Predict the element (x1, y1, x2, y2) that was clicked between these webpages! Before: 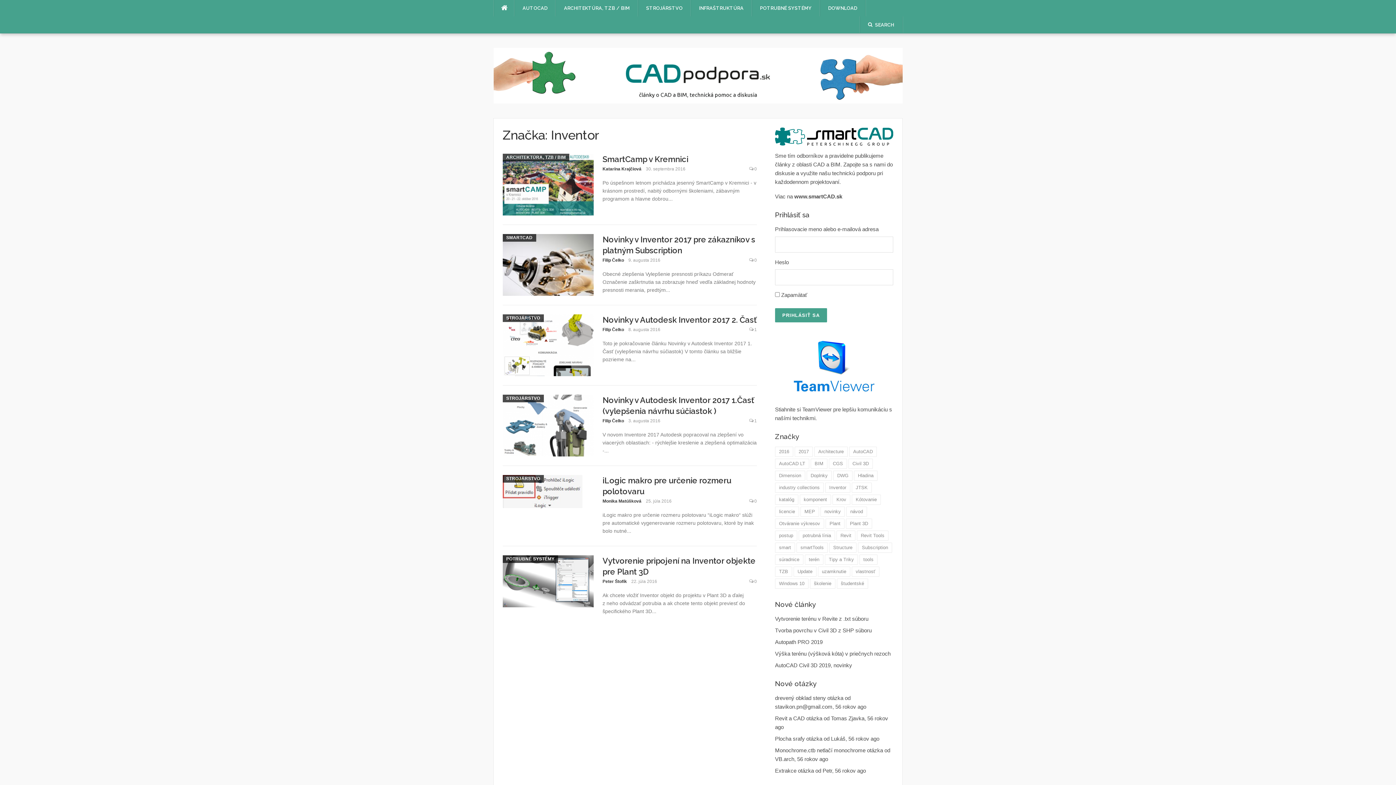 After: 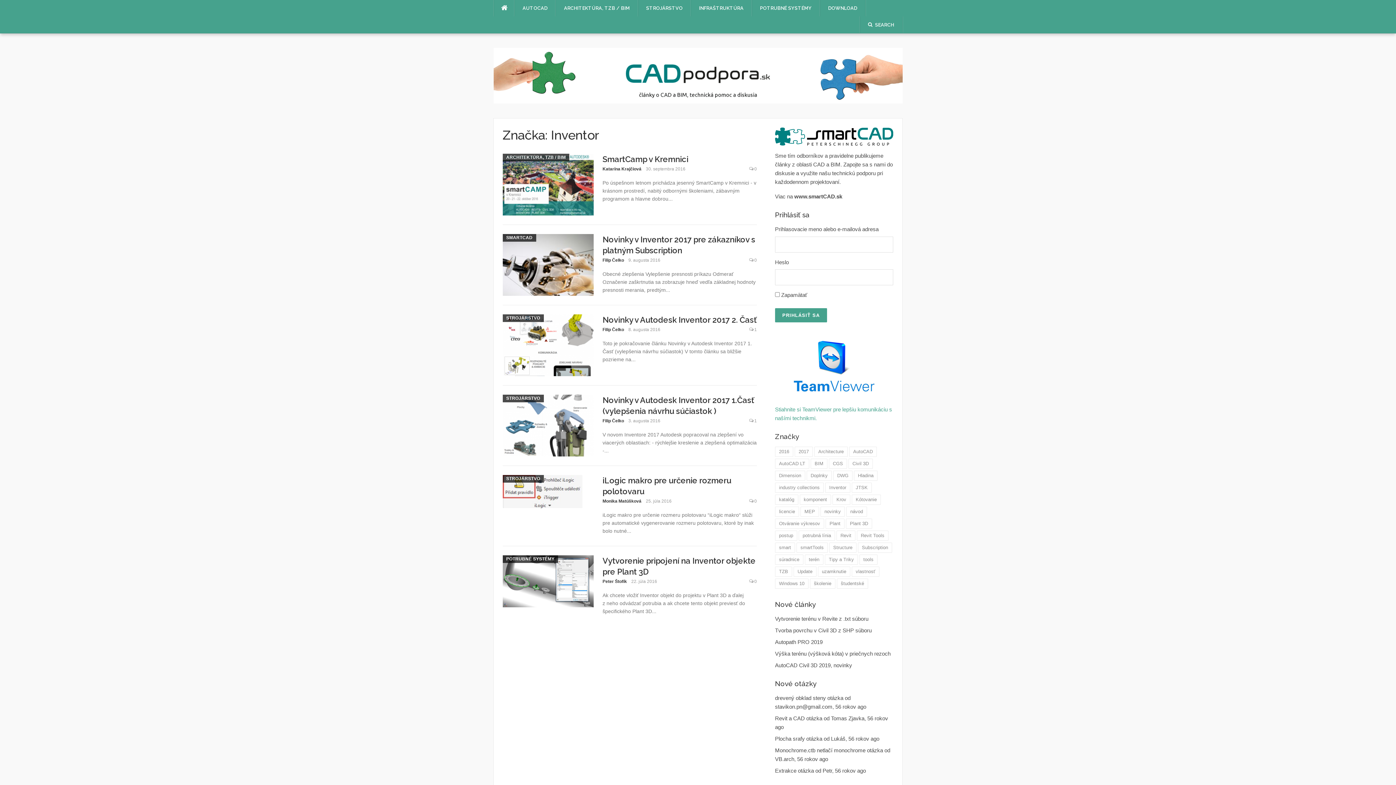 Action: label: 
Stiahnite si TeamViewer pre lepšiu komunikáciu s našími technikmi. bbox: (775, 364, 893, 421)